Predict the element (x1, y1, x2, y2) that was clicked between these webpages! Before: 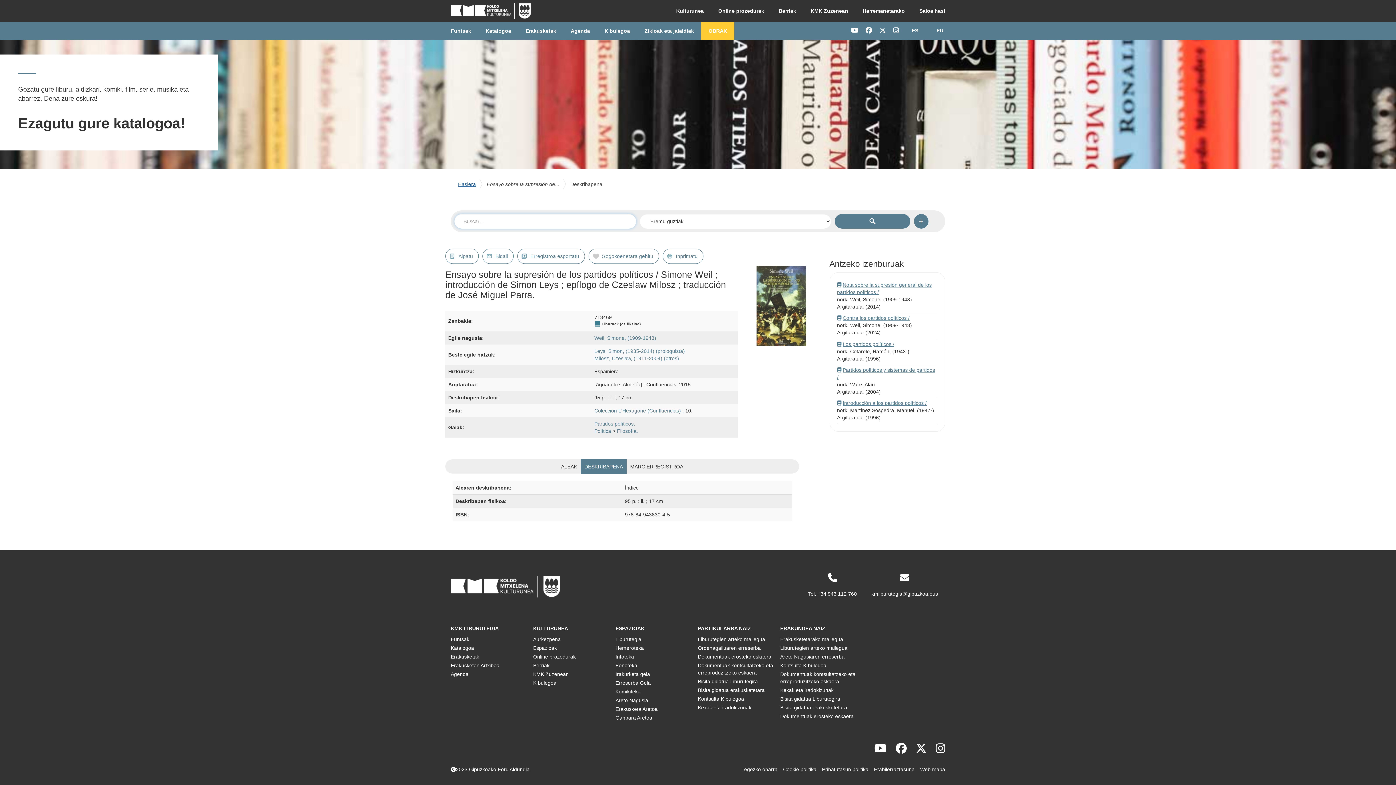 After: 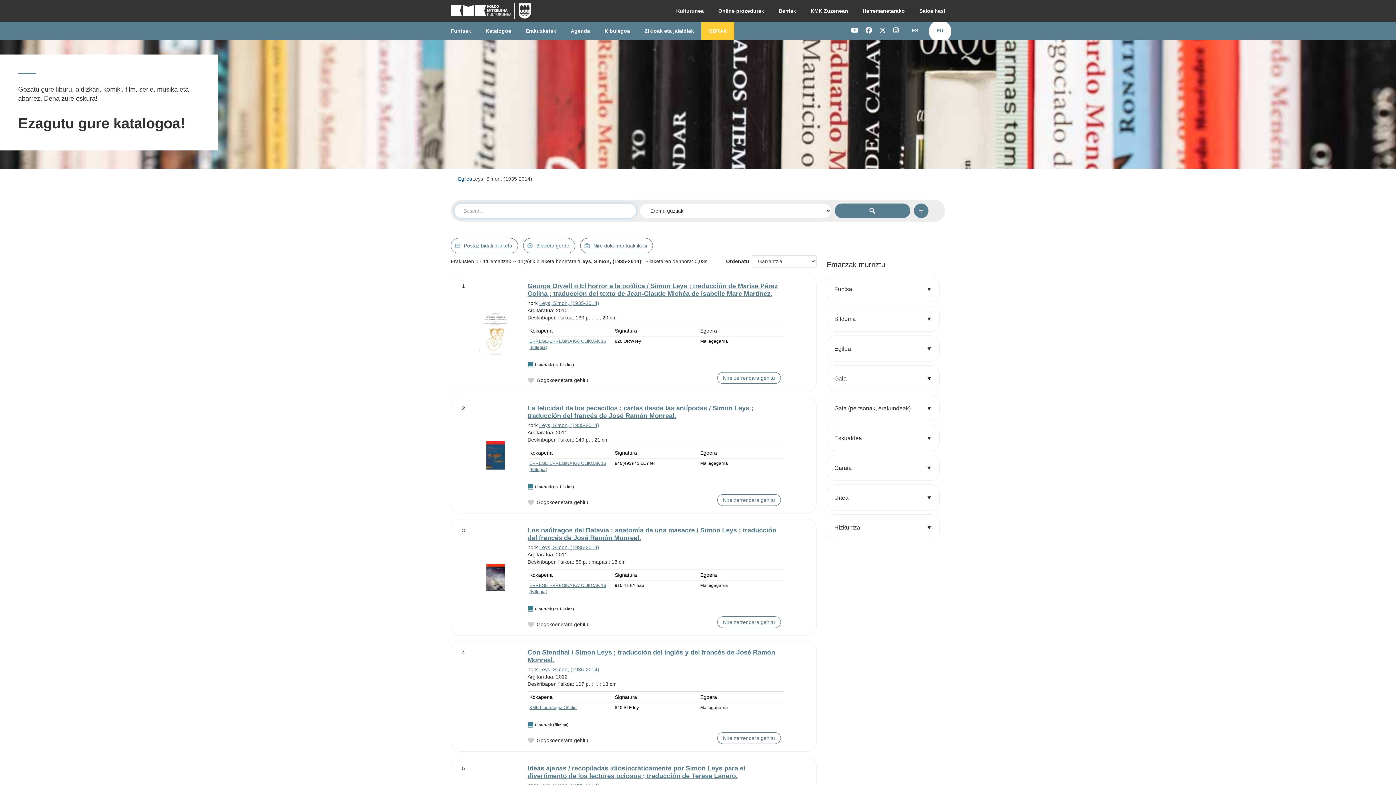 Action: label: Leys, Simon, (1935-2014) (prologuista) bbox: (594, 348, 685, 354)